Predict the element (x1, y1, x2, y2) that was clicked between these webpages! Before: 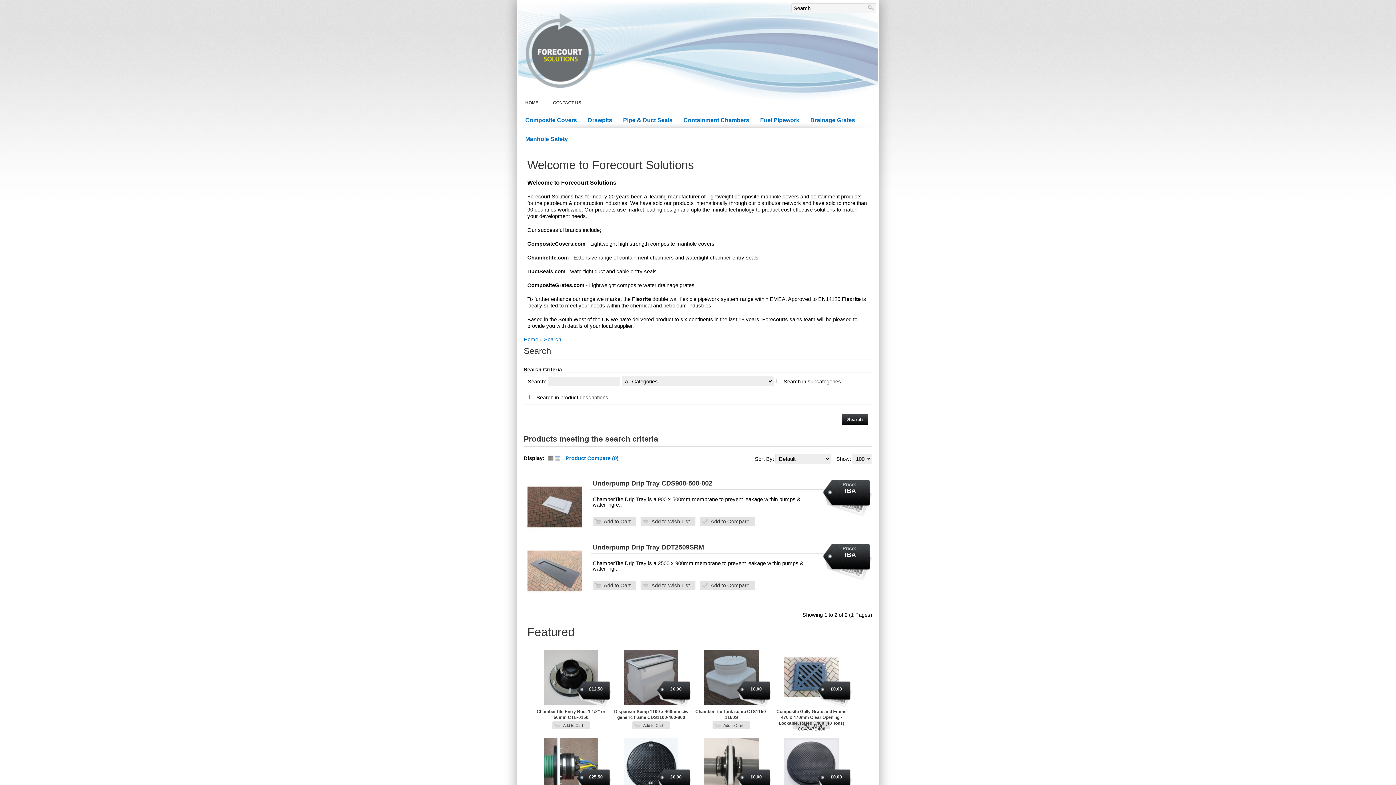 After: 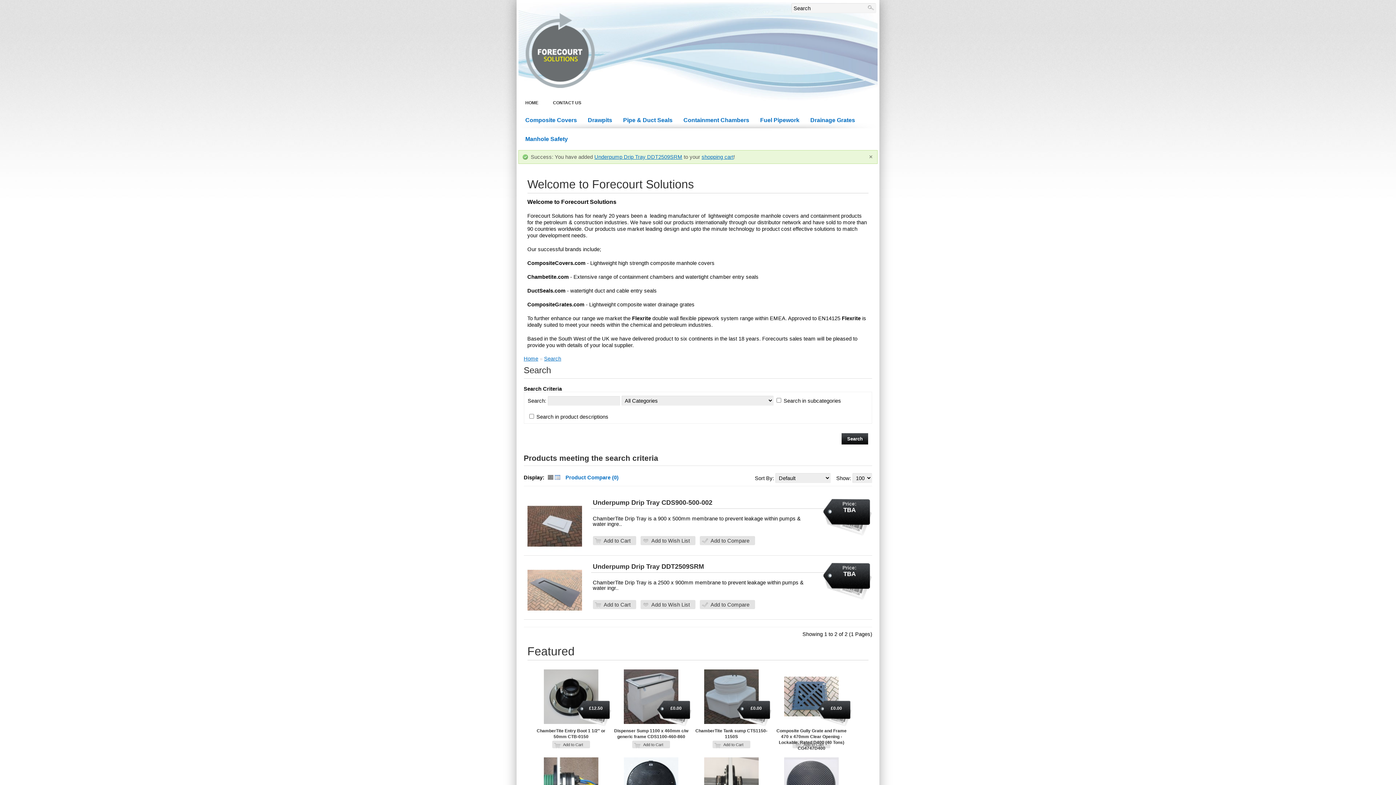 Action: bbox: (592, 580, 636, 590) label: Add to Cart